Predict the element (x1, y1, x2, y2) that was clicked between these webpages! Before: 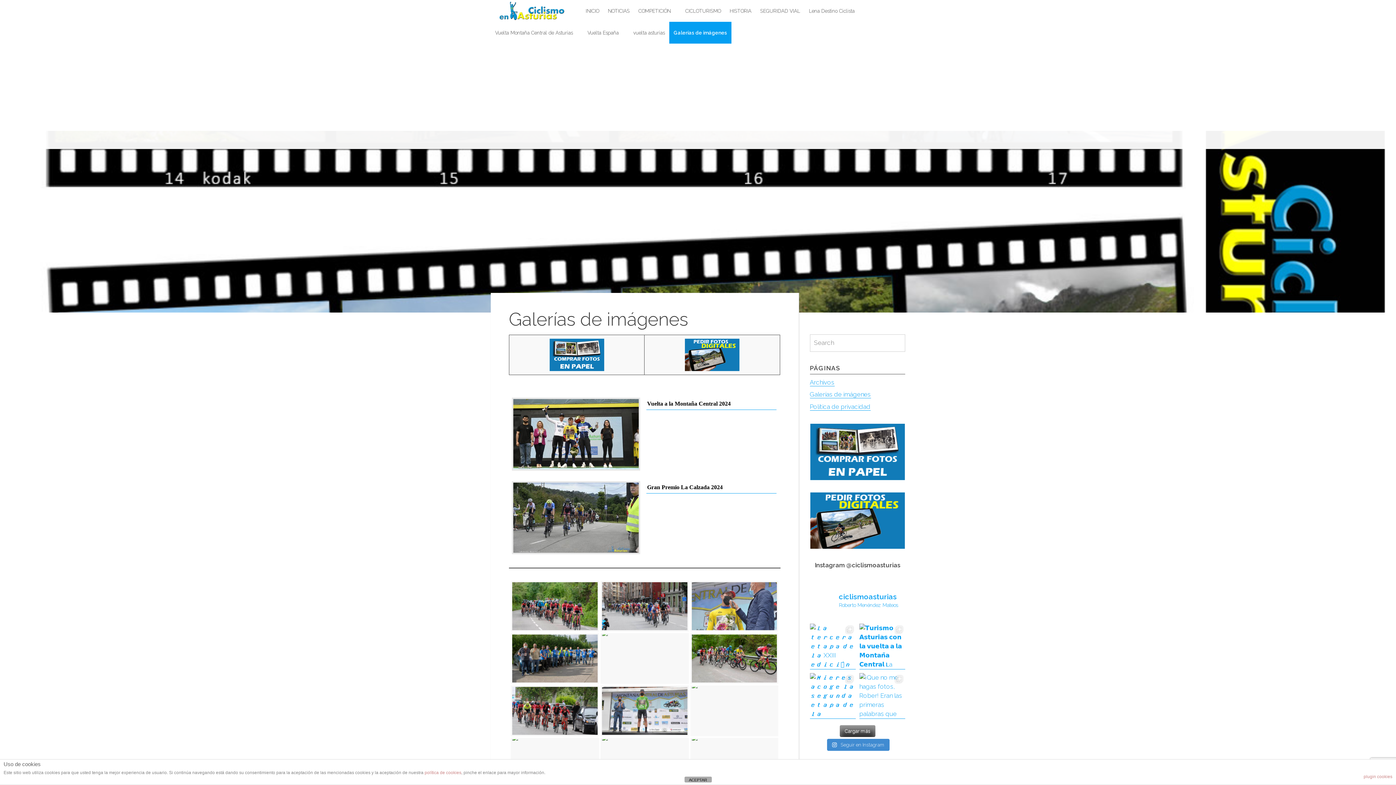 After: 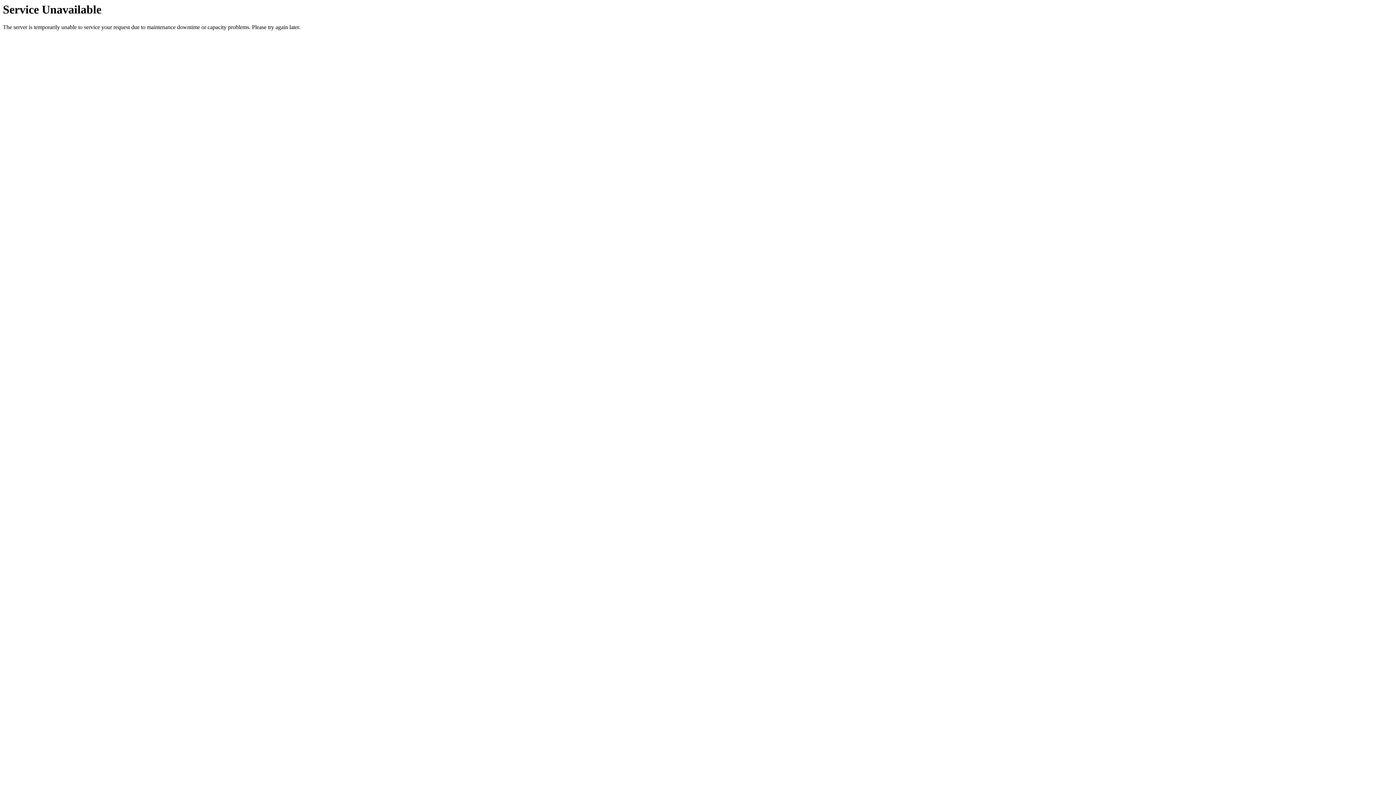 Action: label: Vuelta Montaña Central de Asturias bbox: (490, 21, 583, 43)